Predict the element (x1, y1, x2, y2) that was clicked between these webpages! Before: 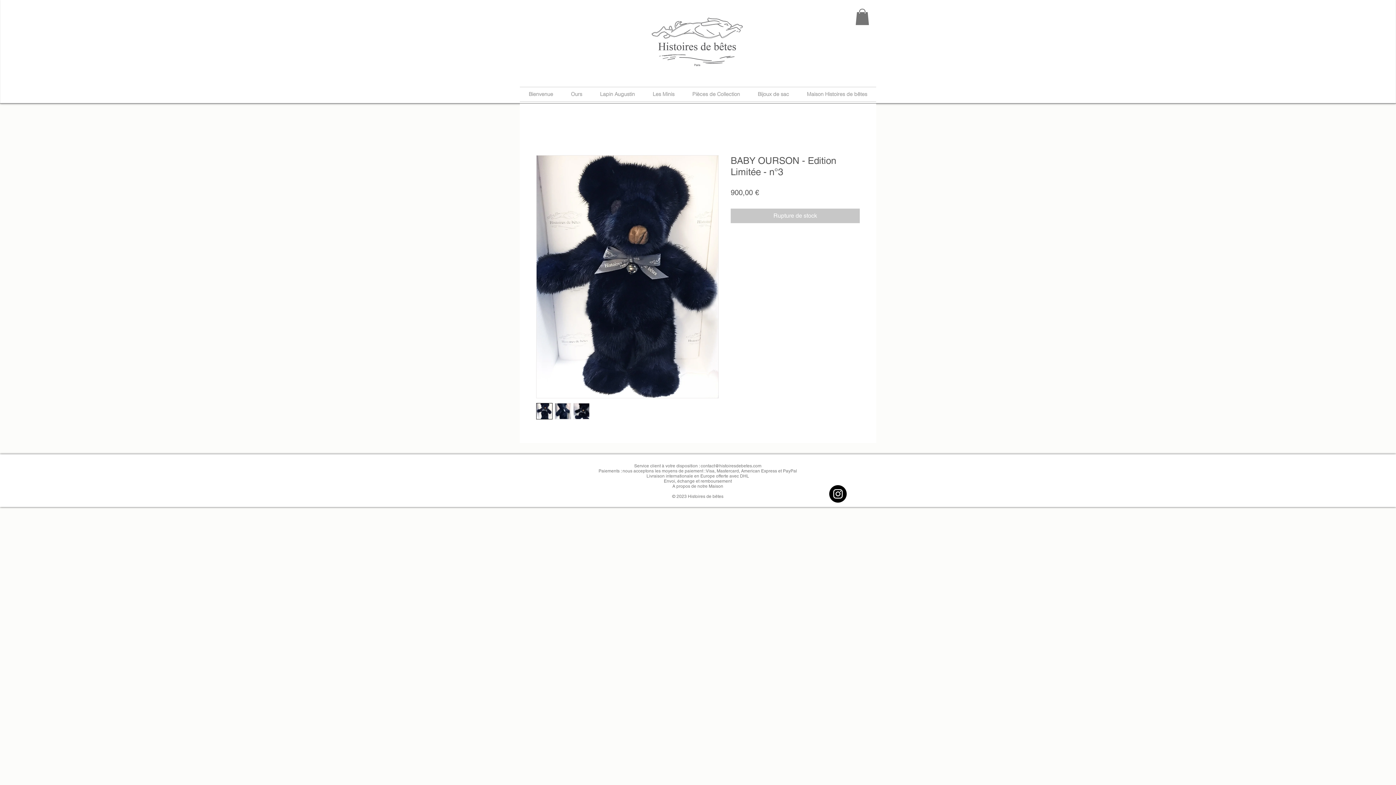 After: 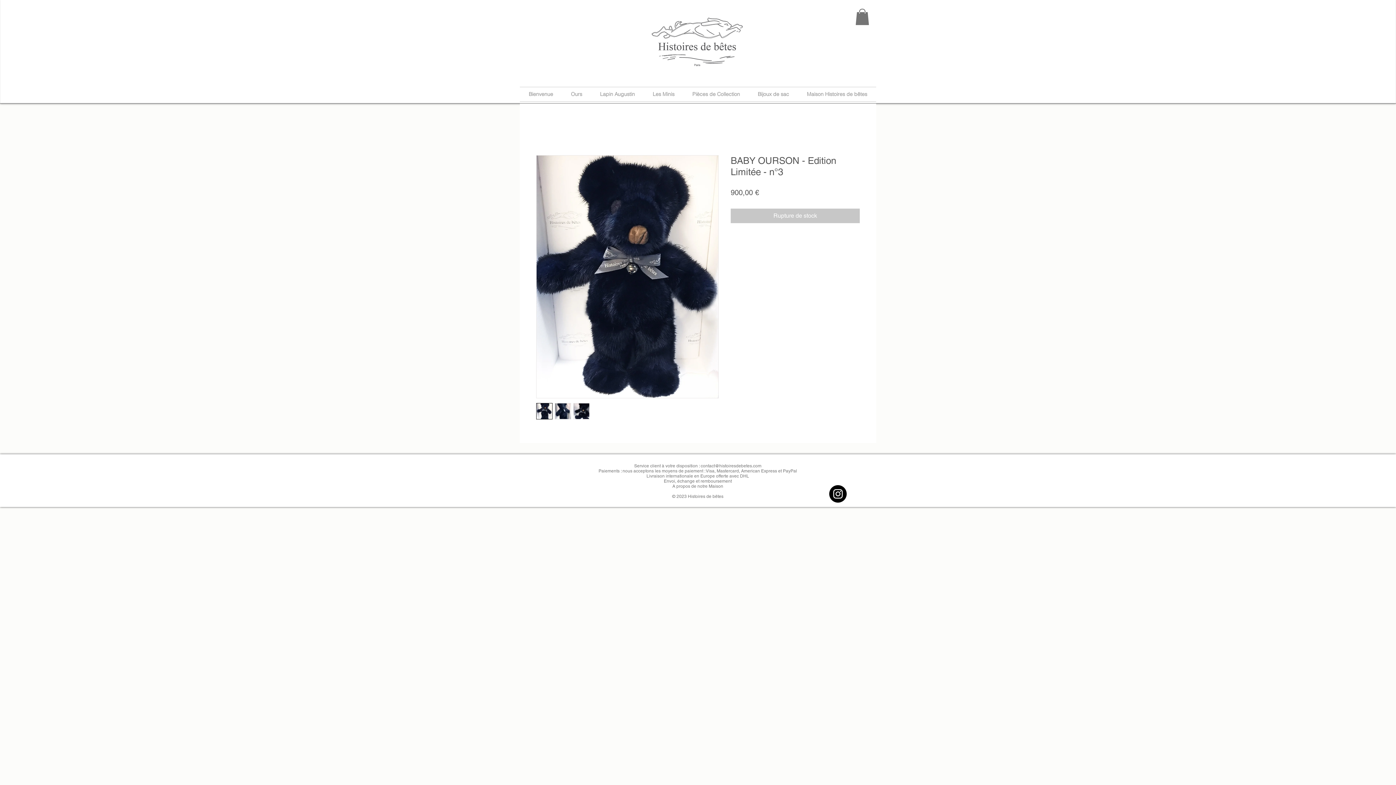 Action: bbox: (536, 155, 718, 398)